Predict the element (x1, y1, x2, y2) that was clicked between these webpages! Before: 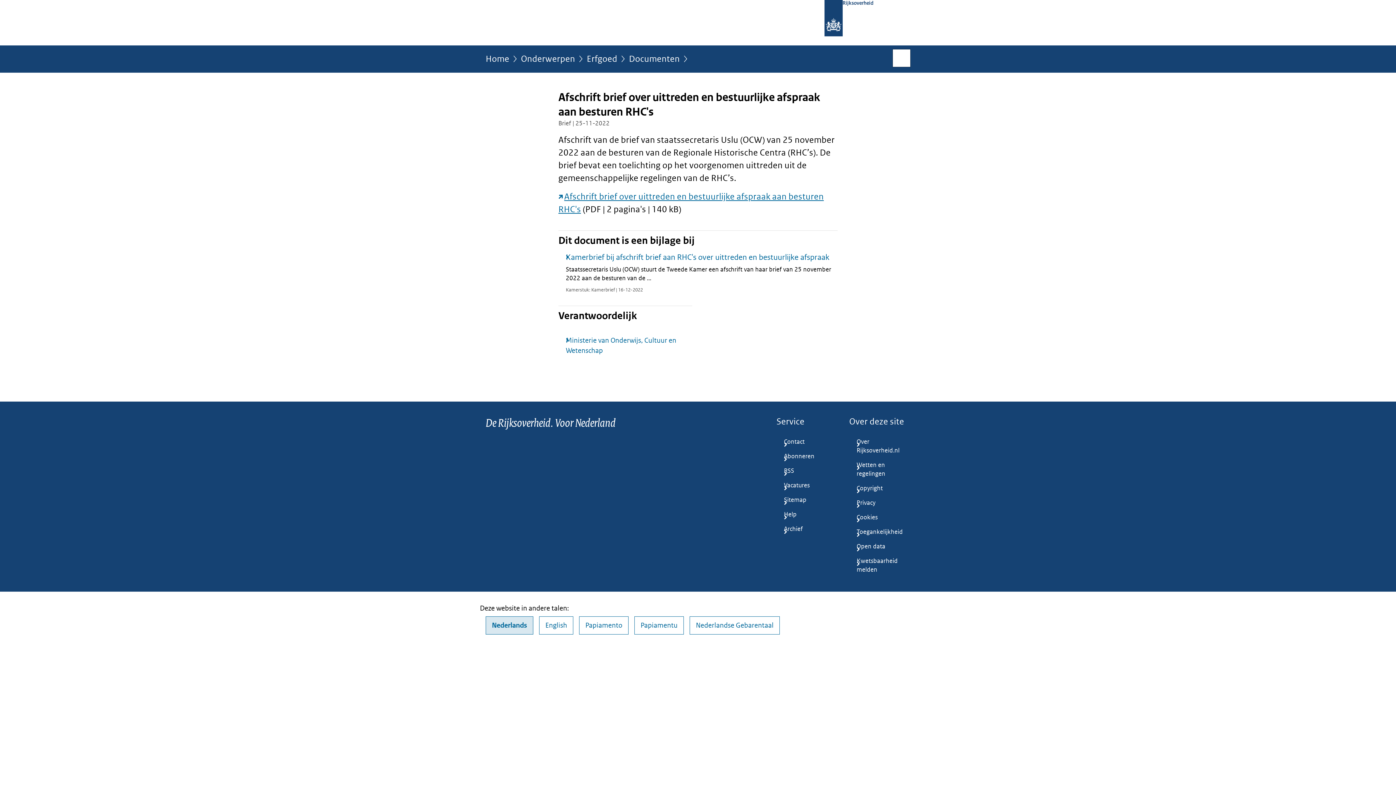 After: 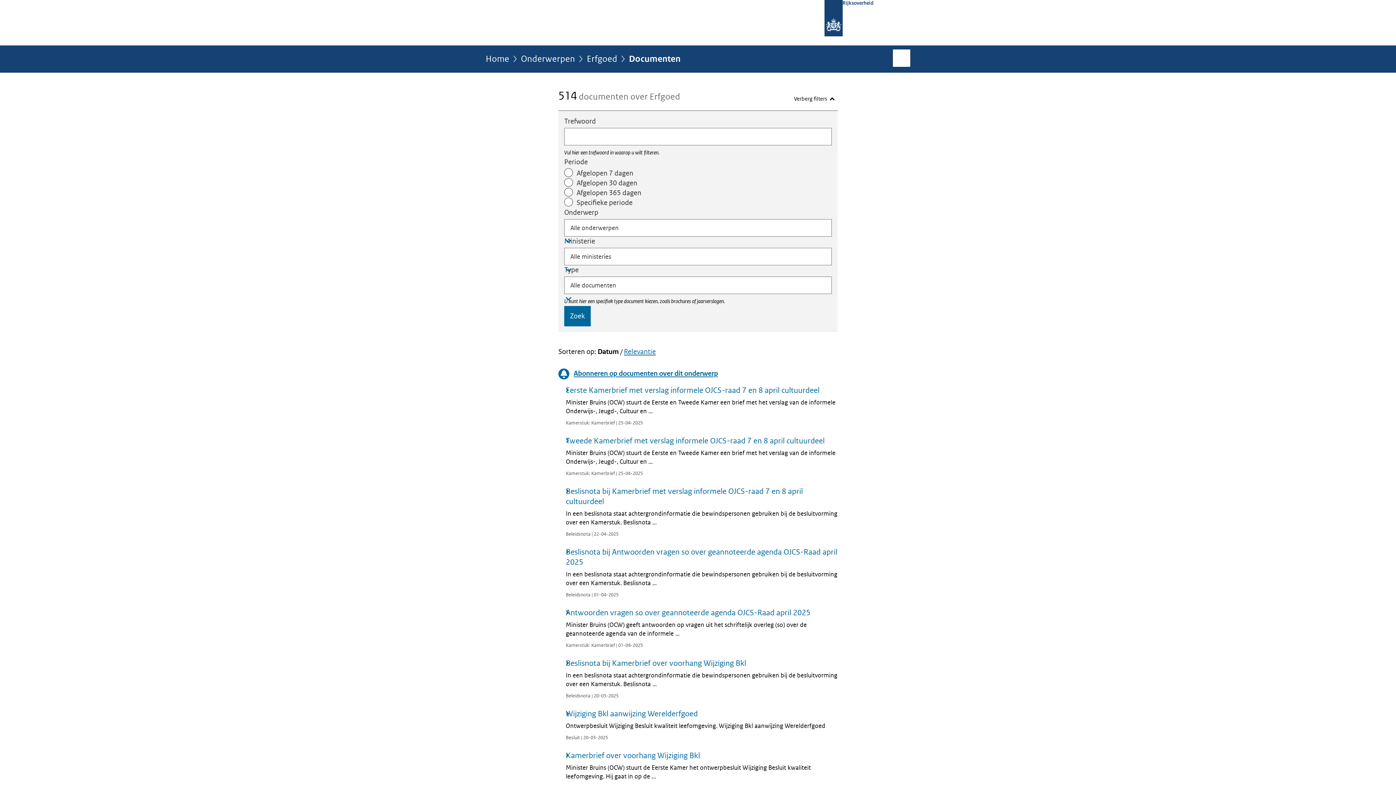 Action: bbox: (629, 54, 680, 68) label: Documenten